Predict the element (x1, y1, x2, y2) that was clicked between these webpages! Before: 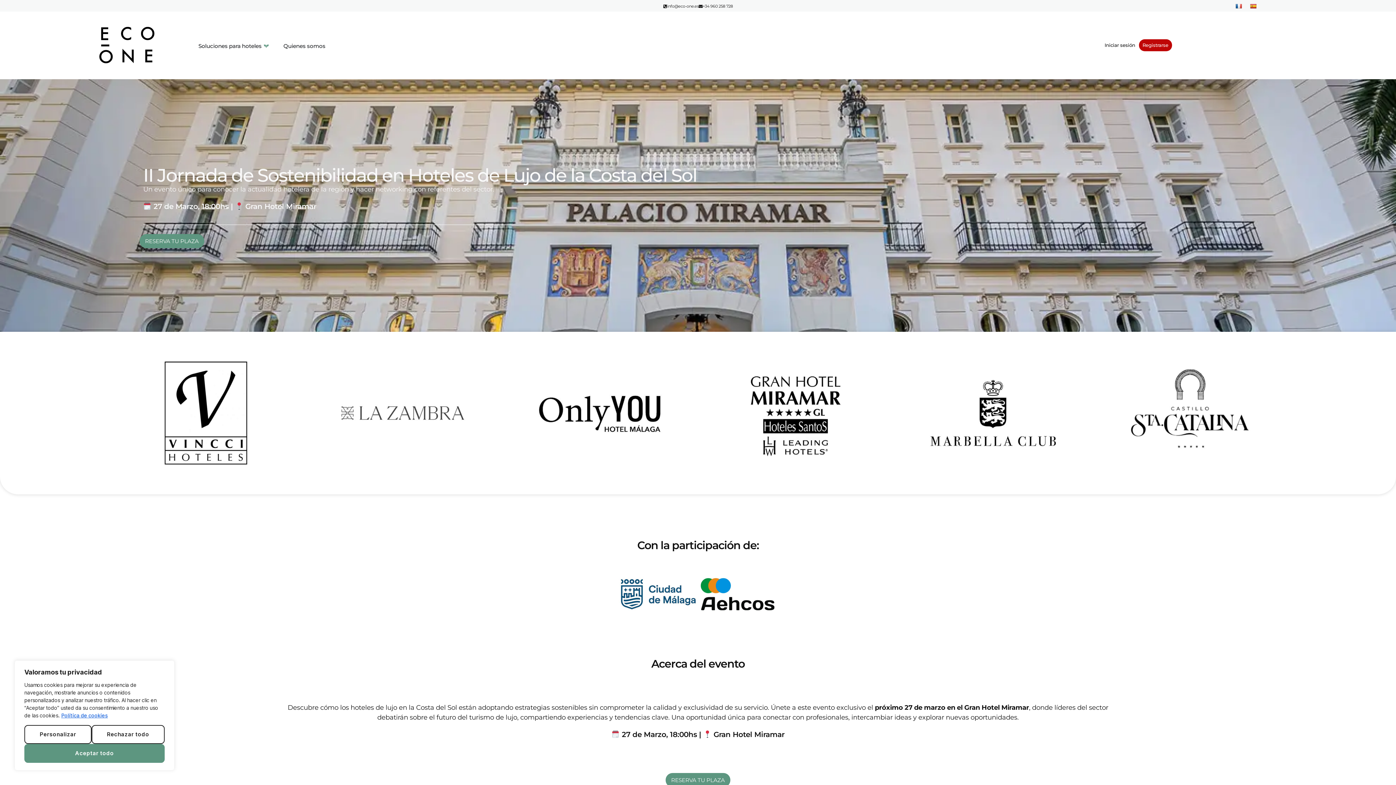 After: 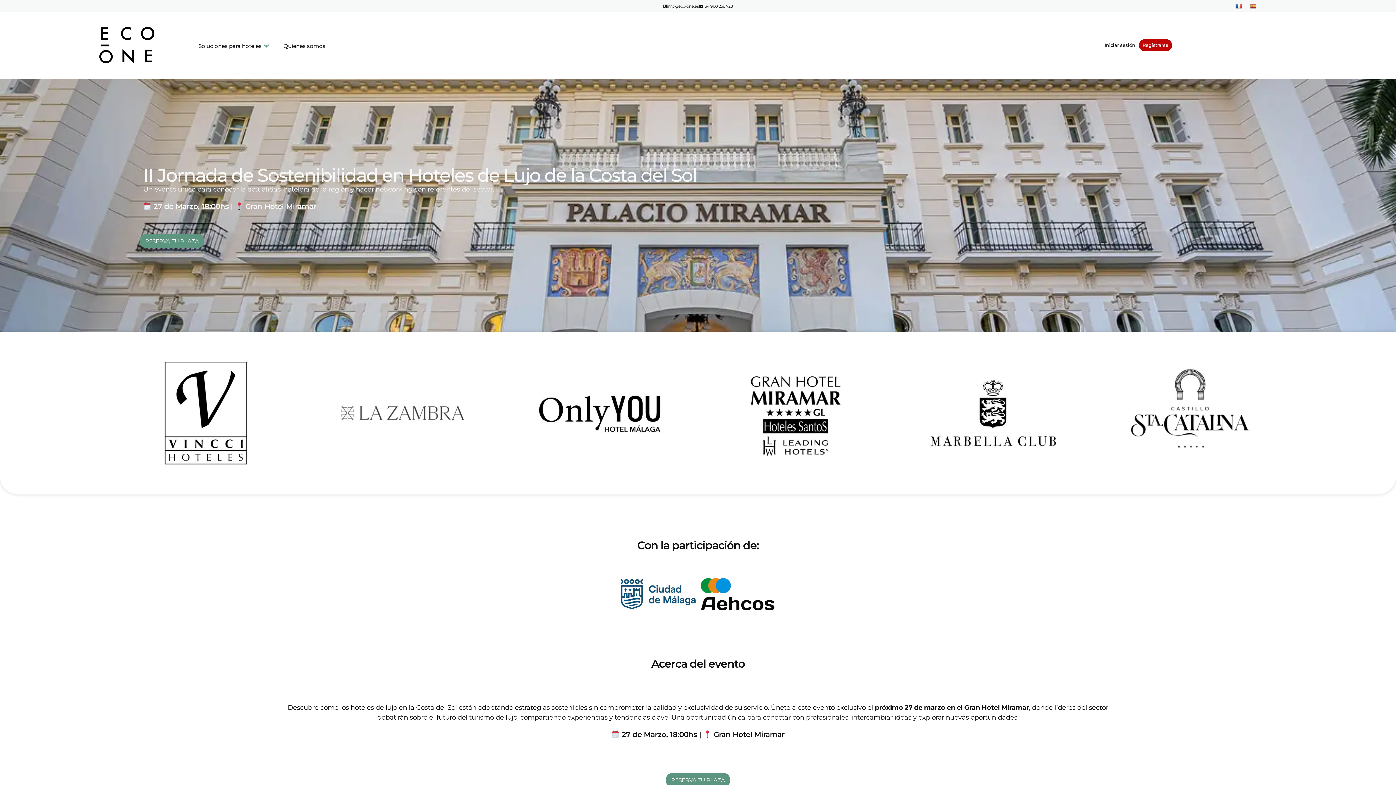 Action: label: Rechazar todo bbox: (91, 725, 164, 744)